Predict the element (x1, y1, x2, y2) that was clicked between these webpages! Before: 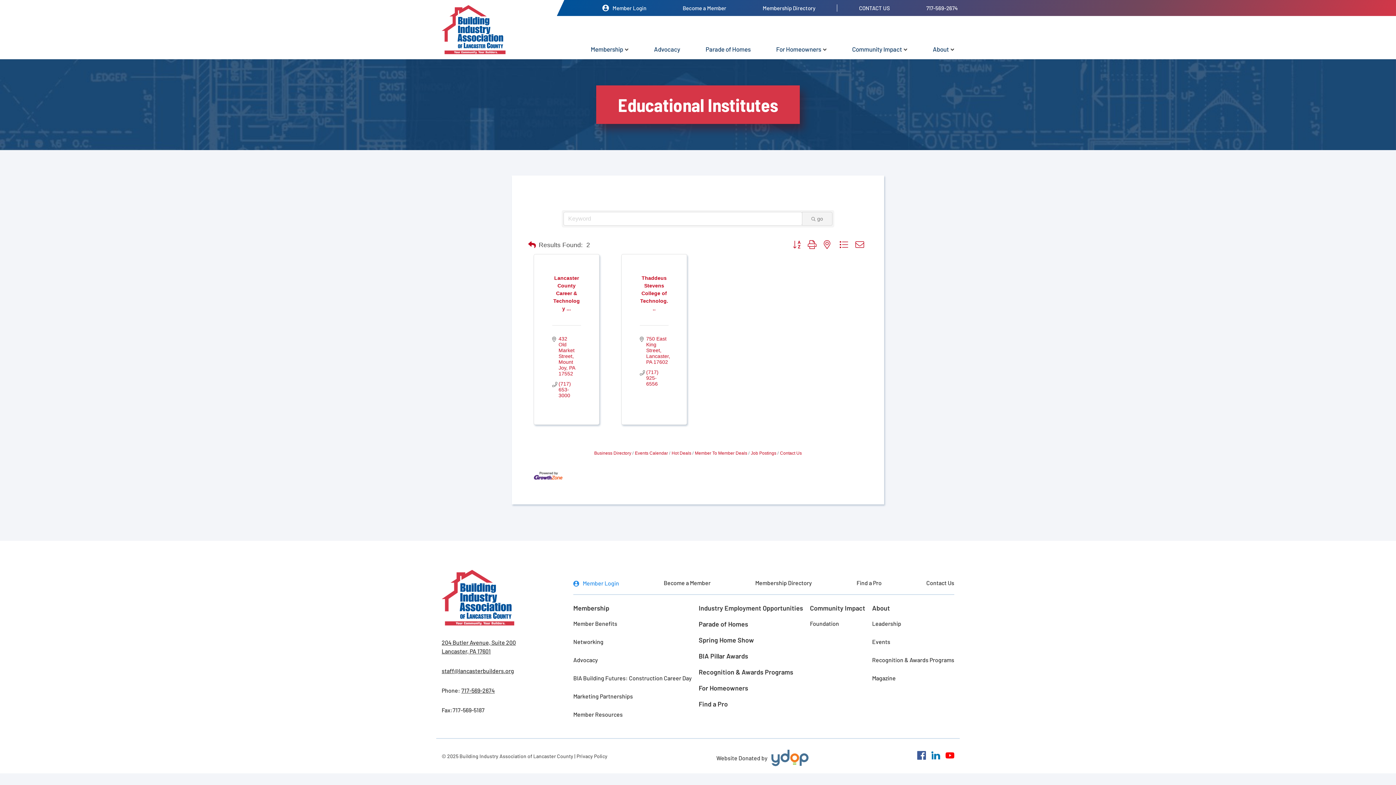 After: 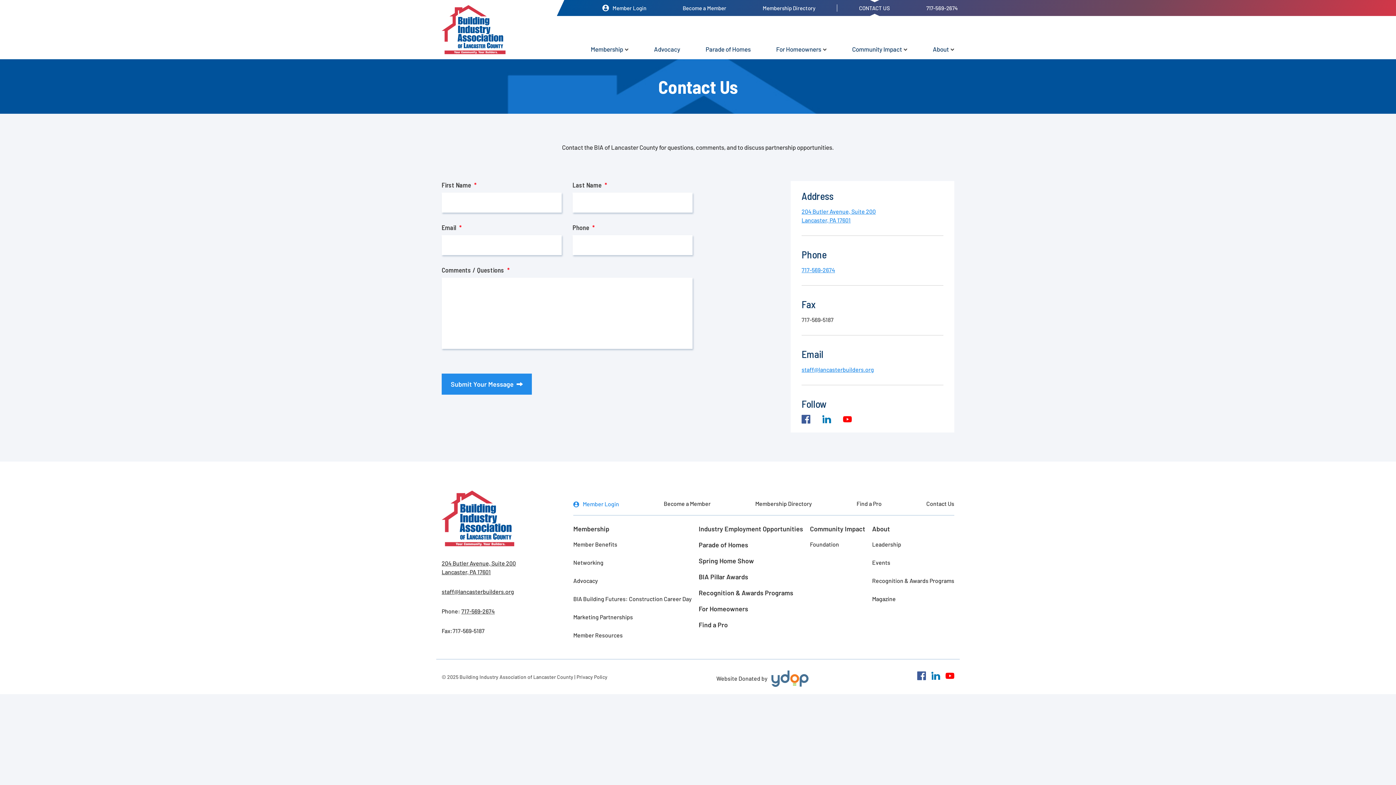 Action: label: Contact Us bbox: (926, 576, 954, 590)